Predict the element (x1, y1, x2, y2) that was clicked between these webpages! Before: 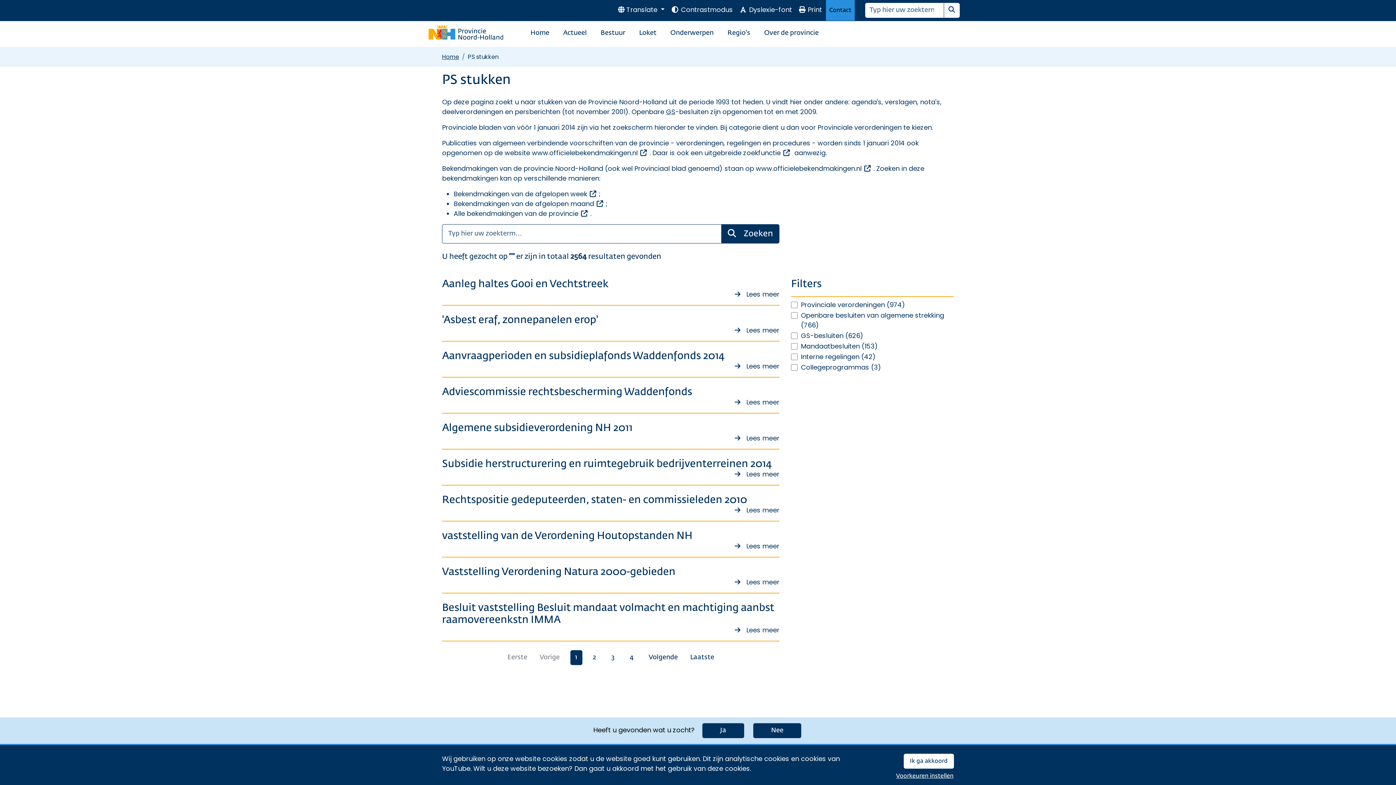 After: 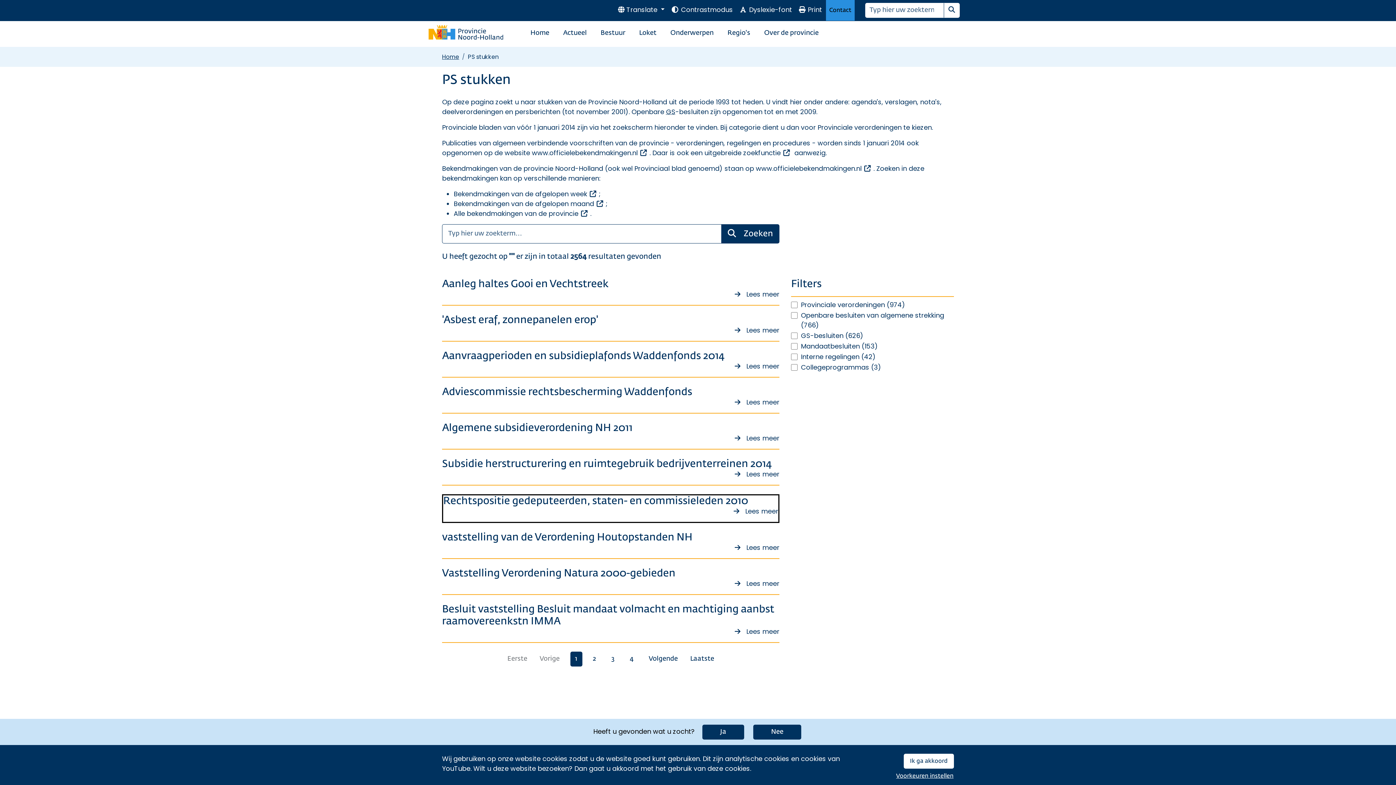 Action: label: Rechtspositie gedeputeerden, staten- en commissieleden 2010

Lees meer
over Rechtspositie gedeputeerden, staten- en commissieleden 2010 bbox: (442, 494, 779, 521)